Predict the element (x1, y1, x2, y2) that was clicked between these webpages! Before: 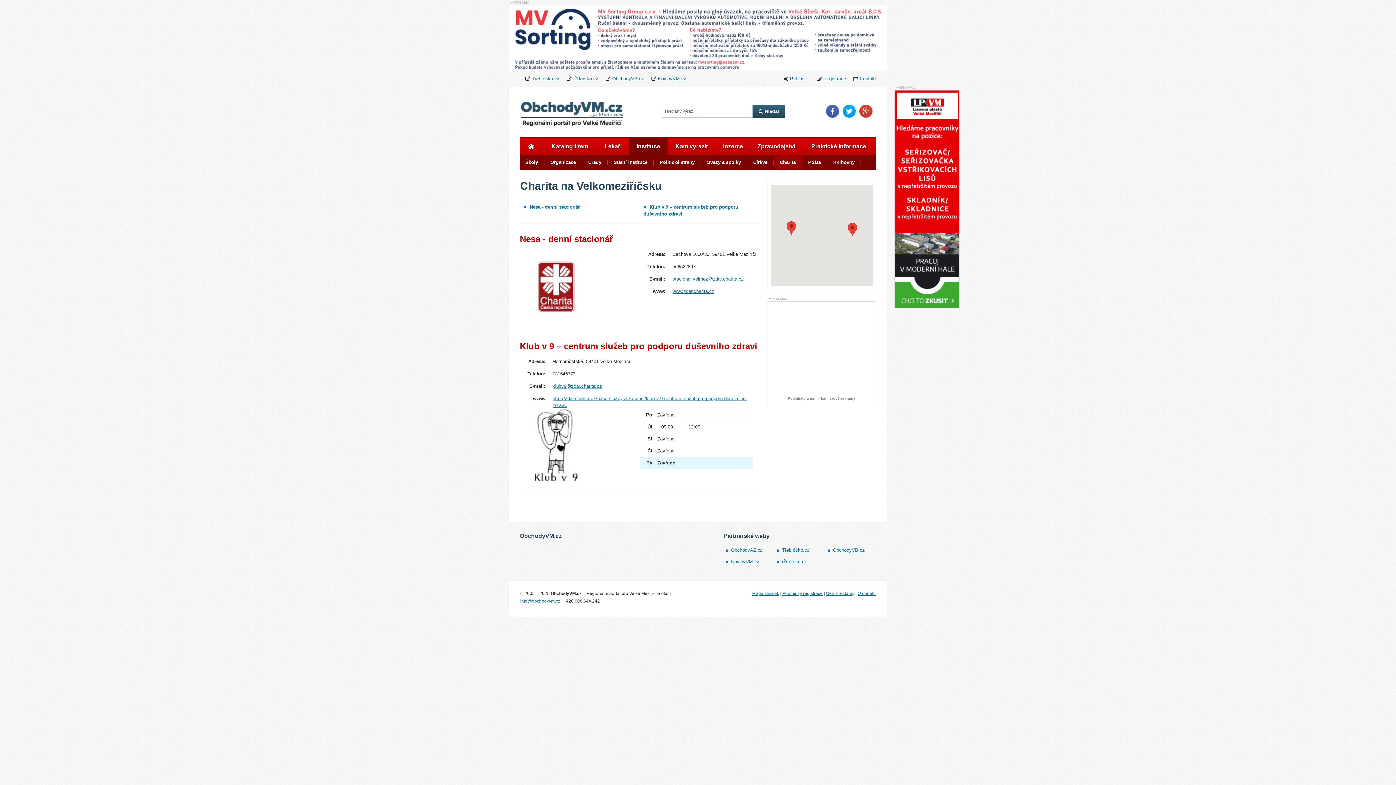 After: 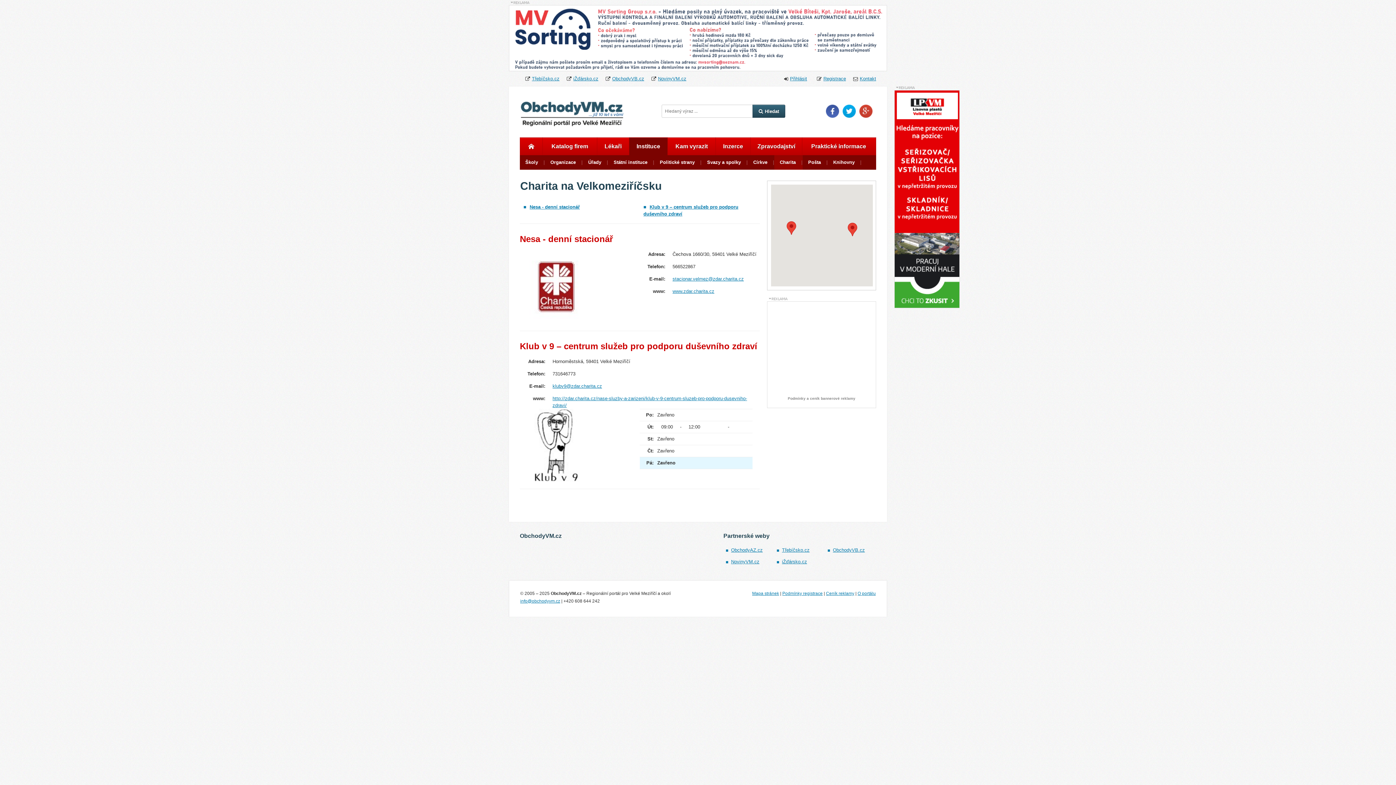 Action: bbox: (826, 104, 839, 117) label: Facebook